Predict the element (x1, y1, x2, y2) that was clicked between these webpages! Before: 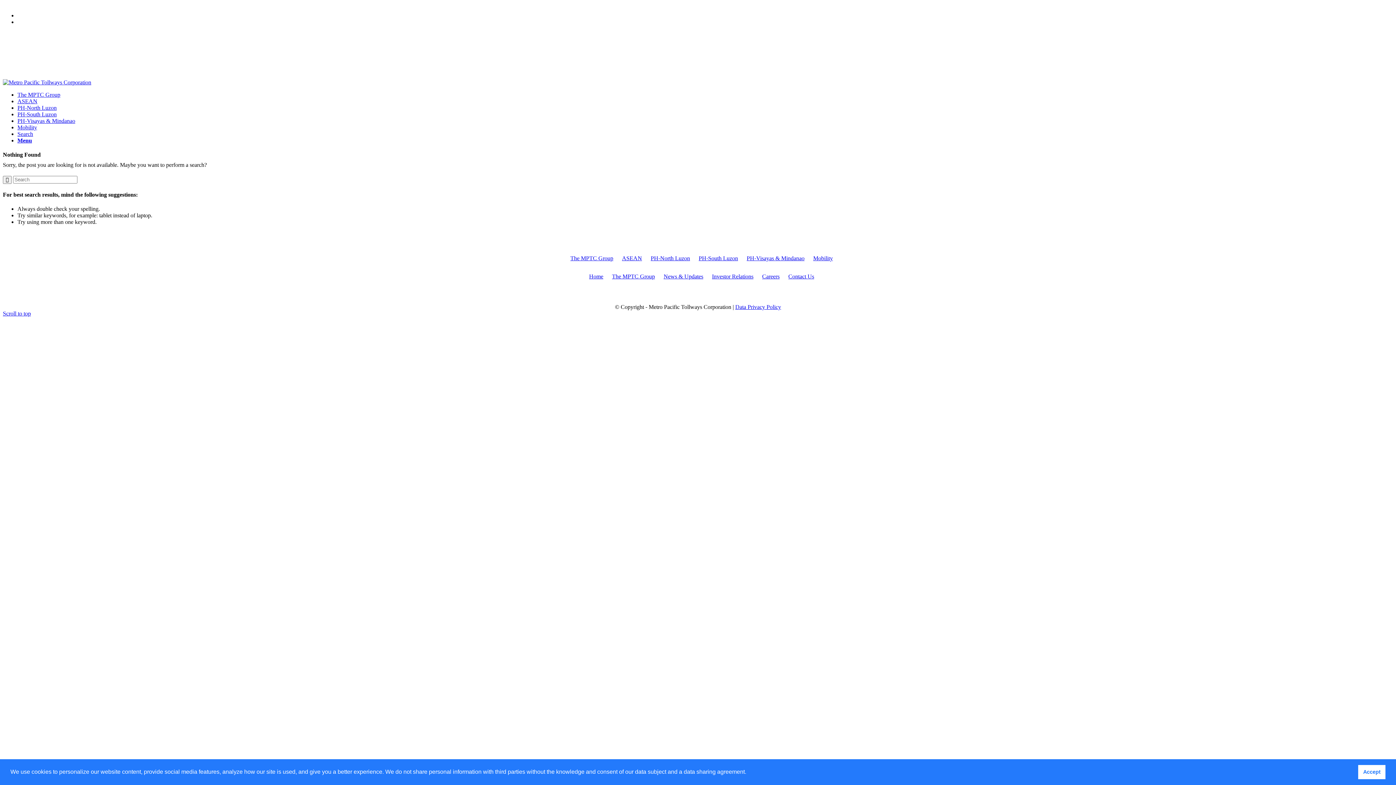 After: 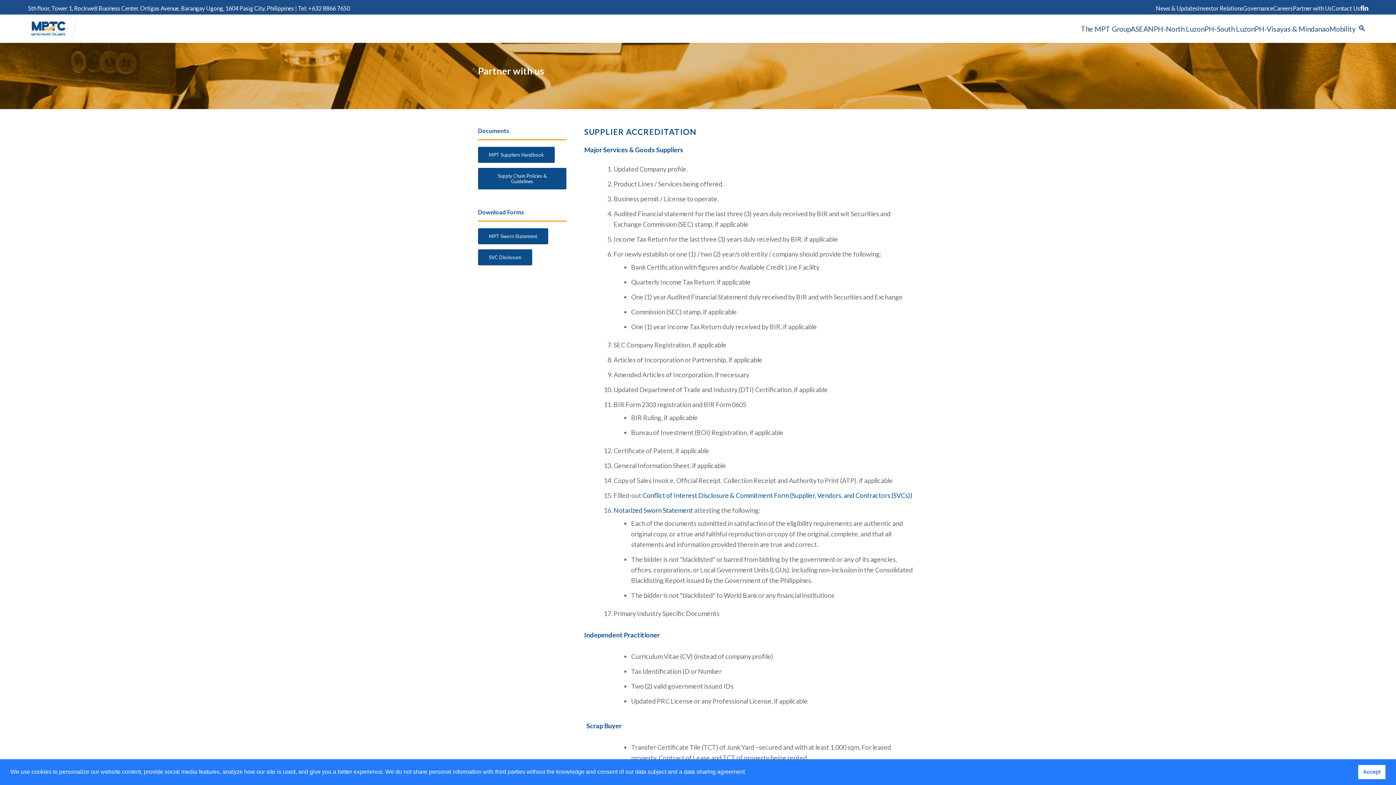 Action: label: Partner with Us bbox: (17, 51, 49, 57)